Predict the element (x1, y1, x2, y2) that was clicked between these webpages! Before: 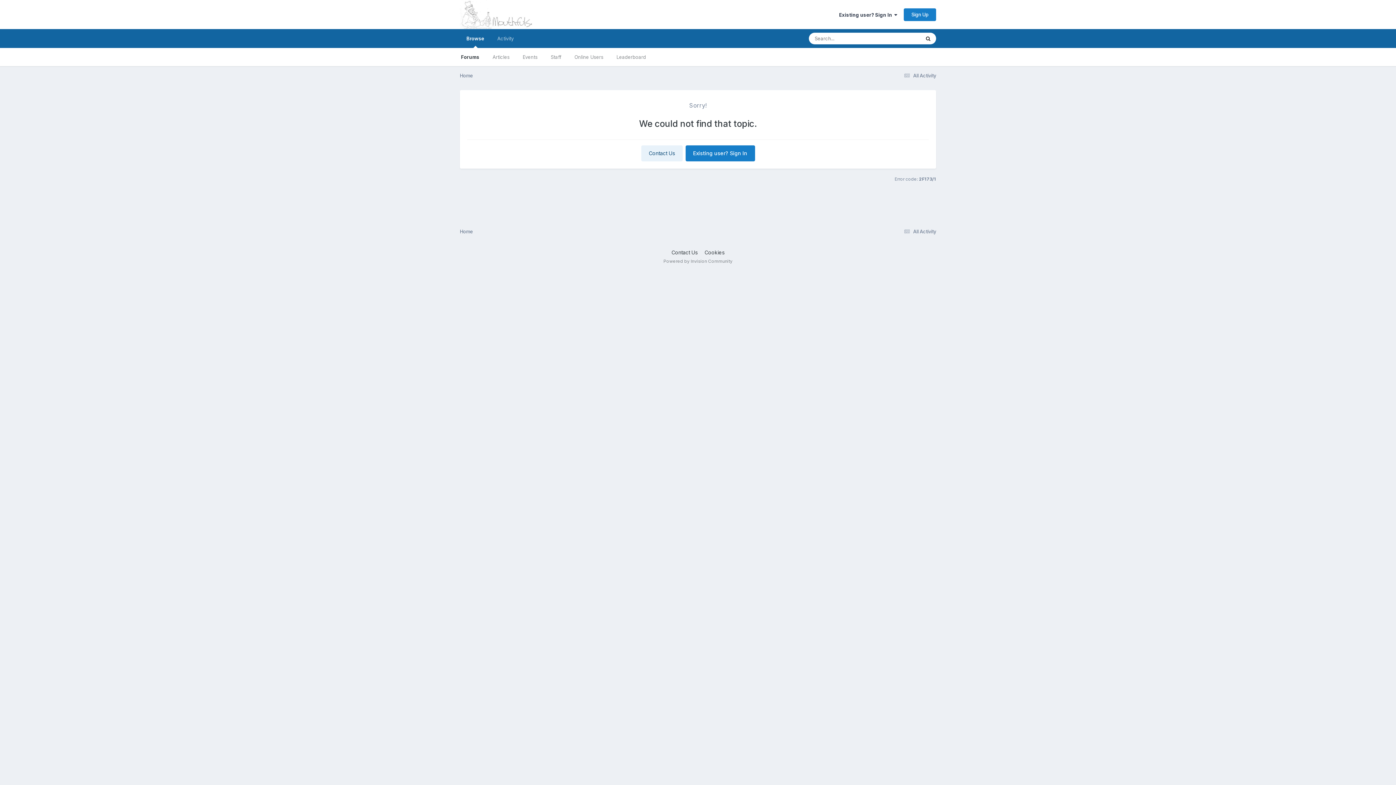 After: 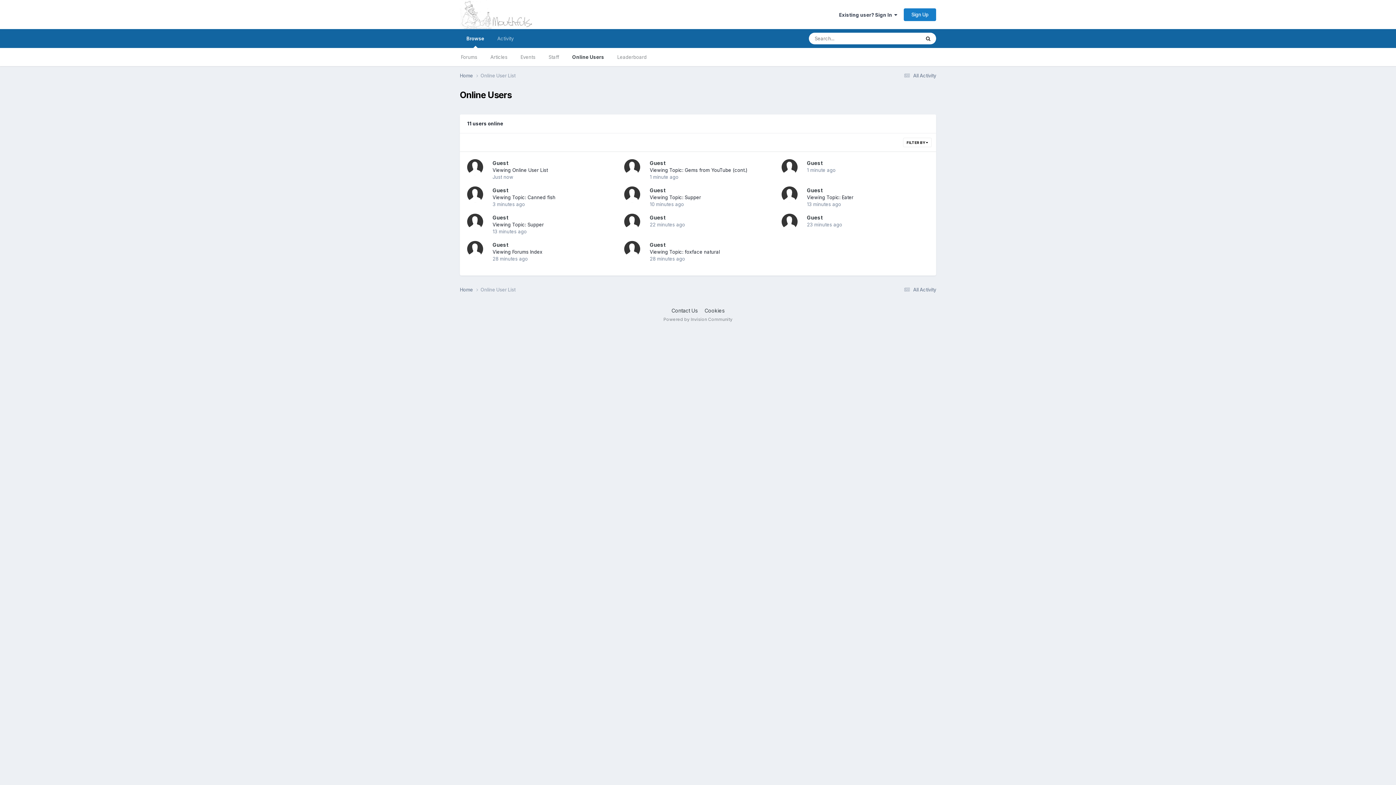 Action: bbox: (568, 48, 610, 66) label: Online Users